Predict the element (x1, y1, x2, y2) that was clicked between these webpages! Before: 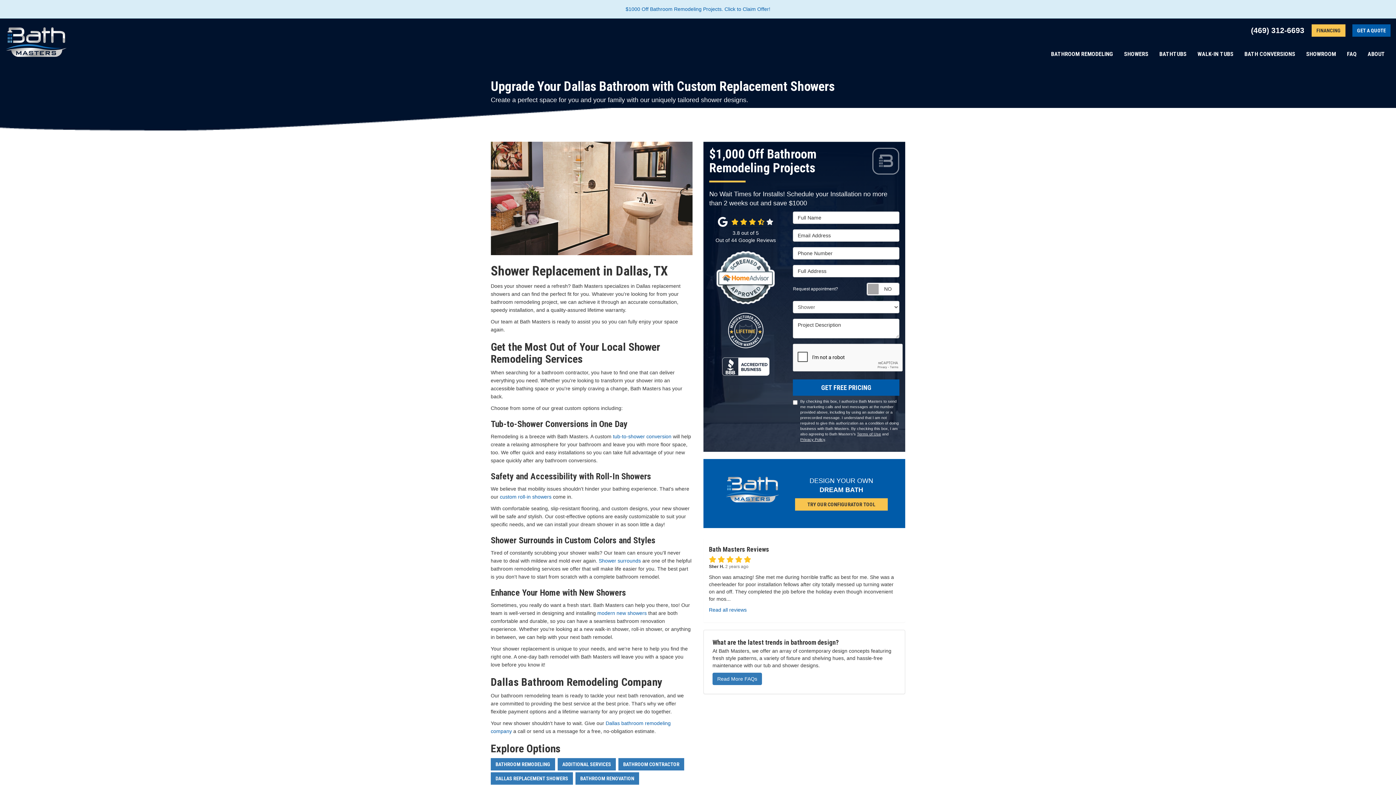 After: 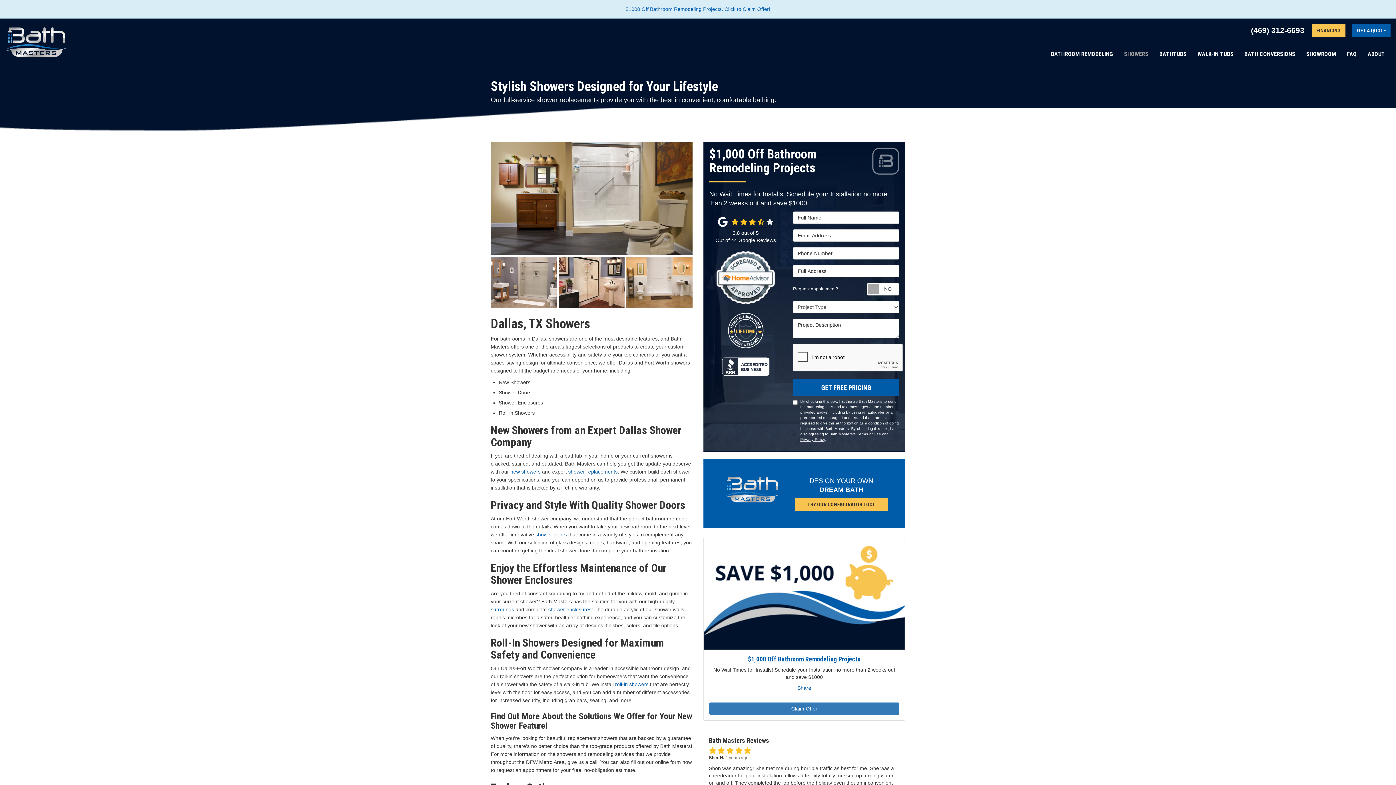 Action: label: SHOWERS bbox: (1118, 42, 1154, 65)